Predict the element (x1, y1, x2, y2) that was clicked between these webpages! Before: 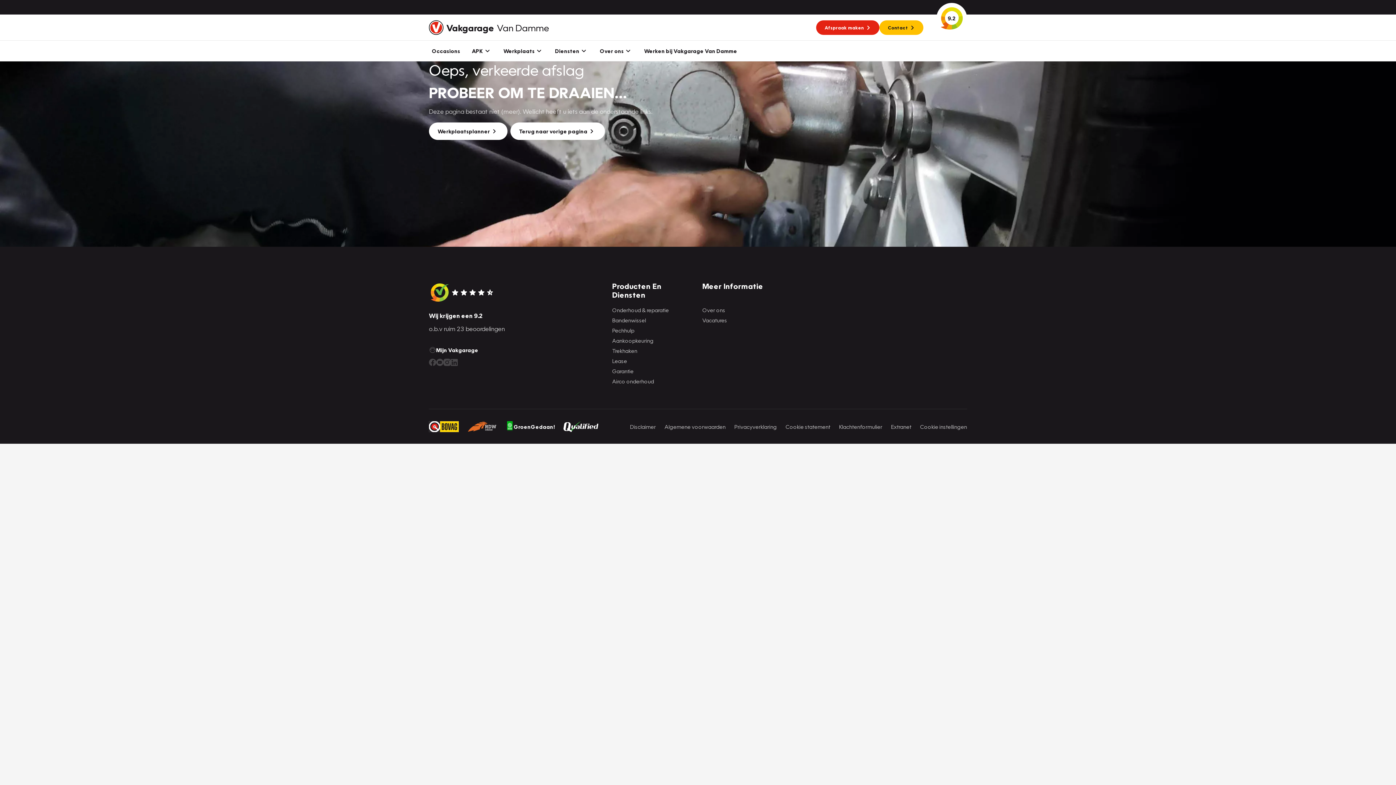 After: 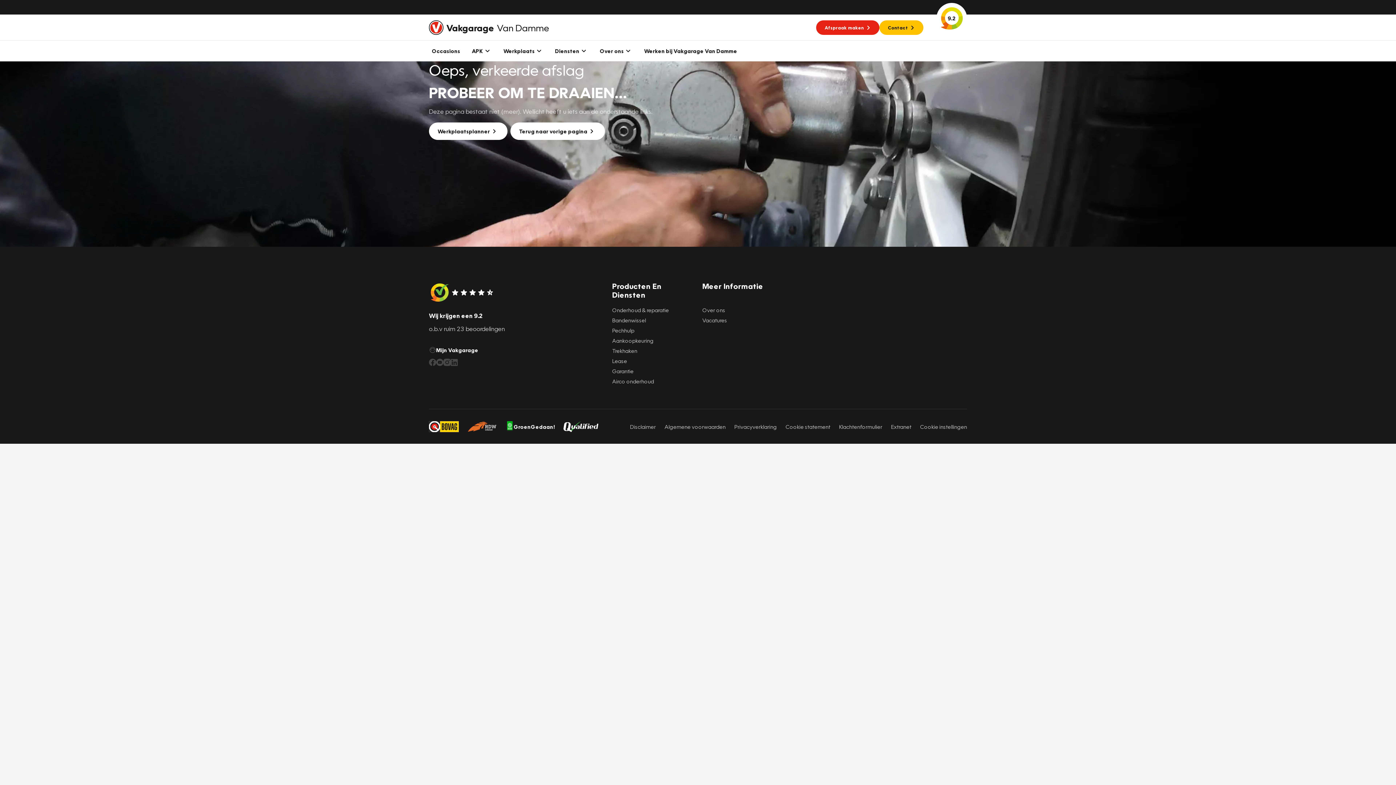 Action: label: 9.2 bbox: (936, 2, 967, 33)